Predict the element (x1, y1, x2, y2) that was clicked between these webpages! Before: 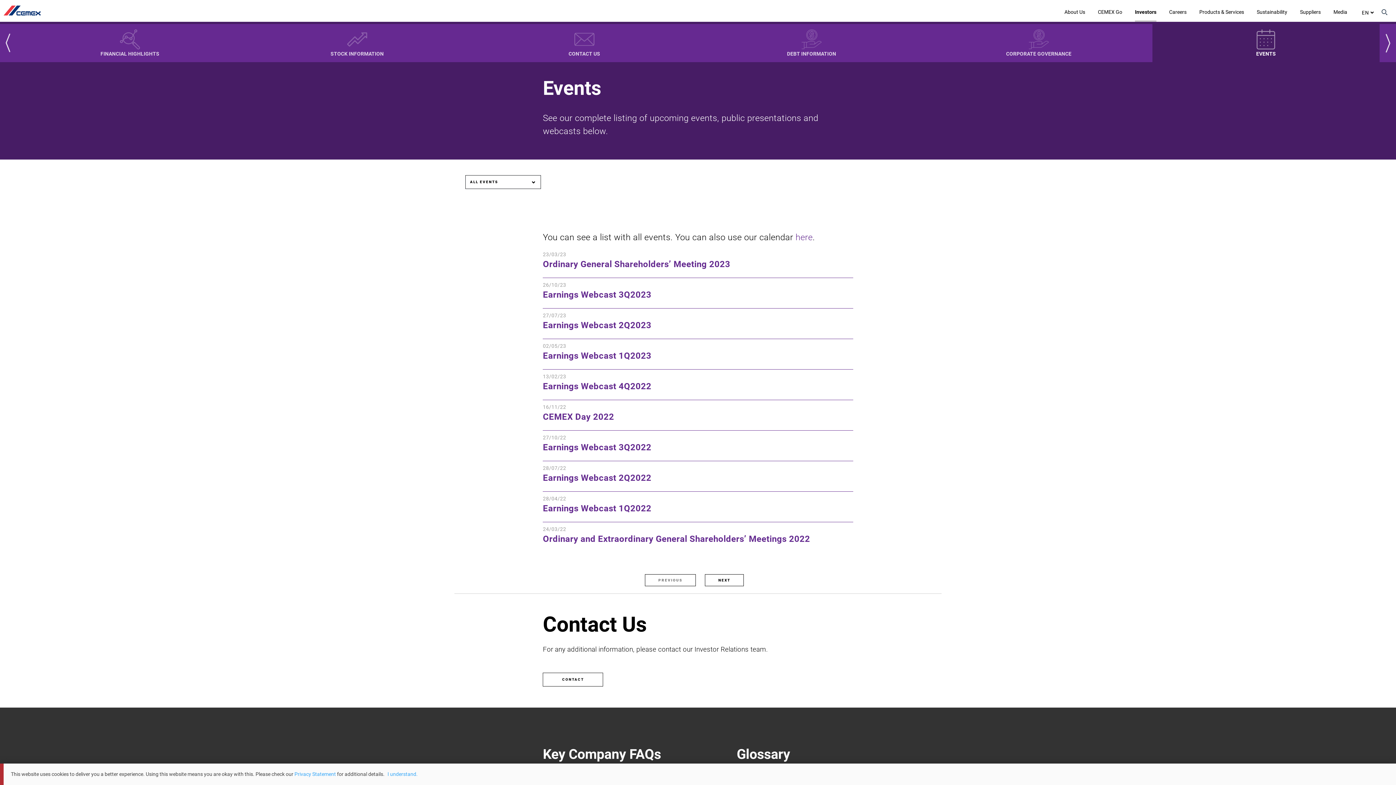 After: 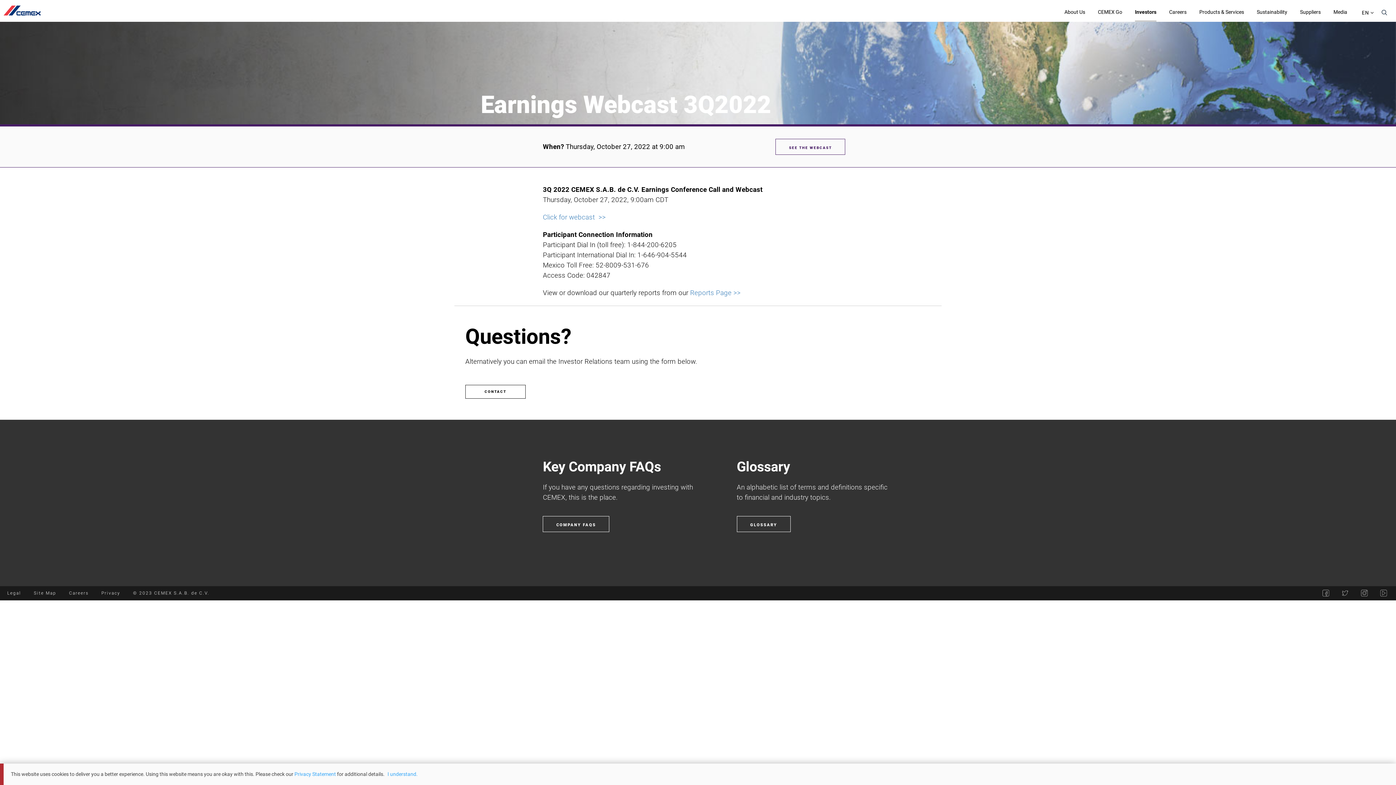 Action: bbox: (543, 444, 651, 452) label: Earnings Webcast 3Q2022